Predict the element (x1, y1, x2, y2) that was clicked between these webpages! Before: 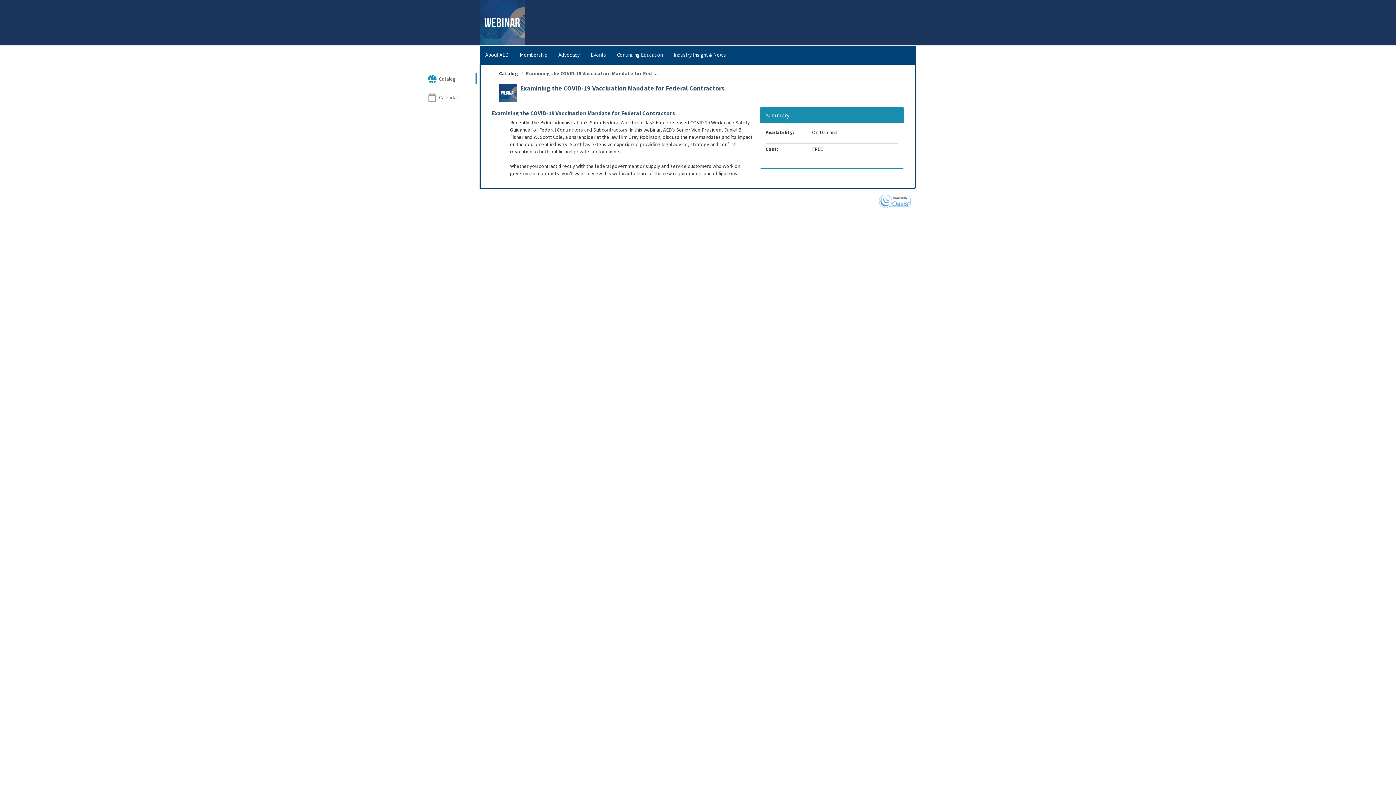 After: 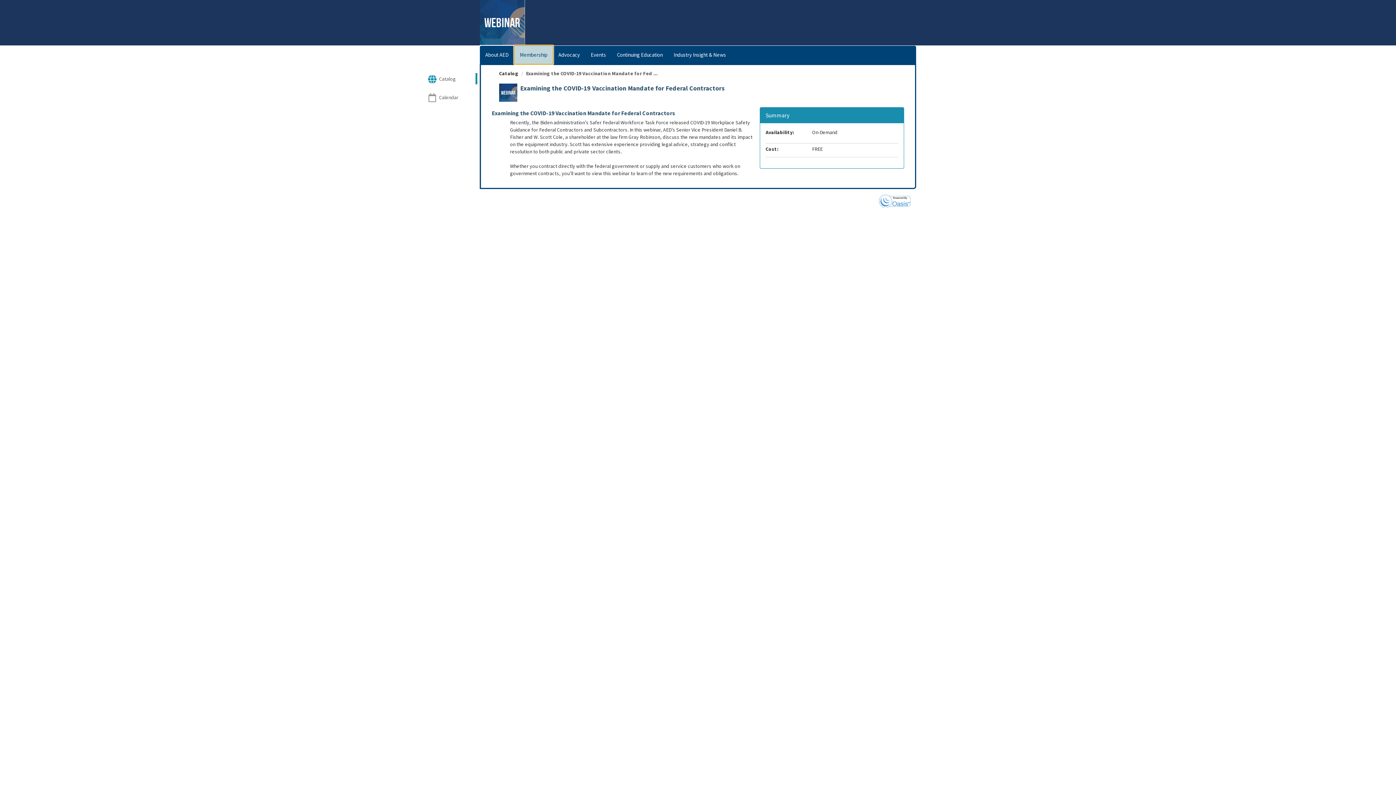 Action: bbox: (514, 45, 553, 64) label: Membership